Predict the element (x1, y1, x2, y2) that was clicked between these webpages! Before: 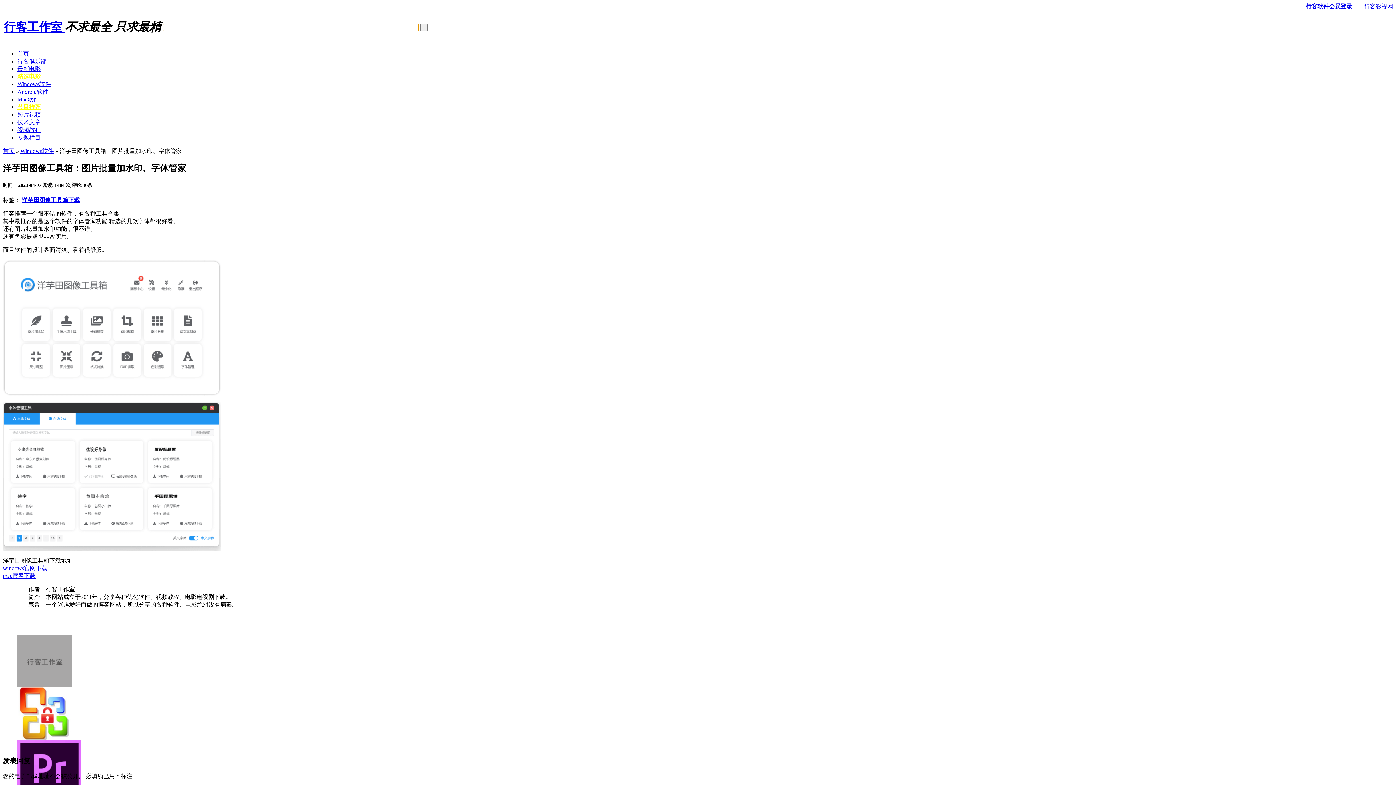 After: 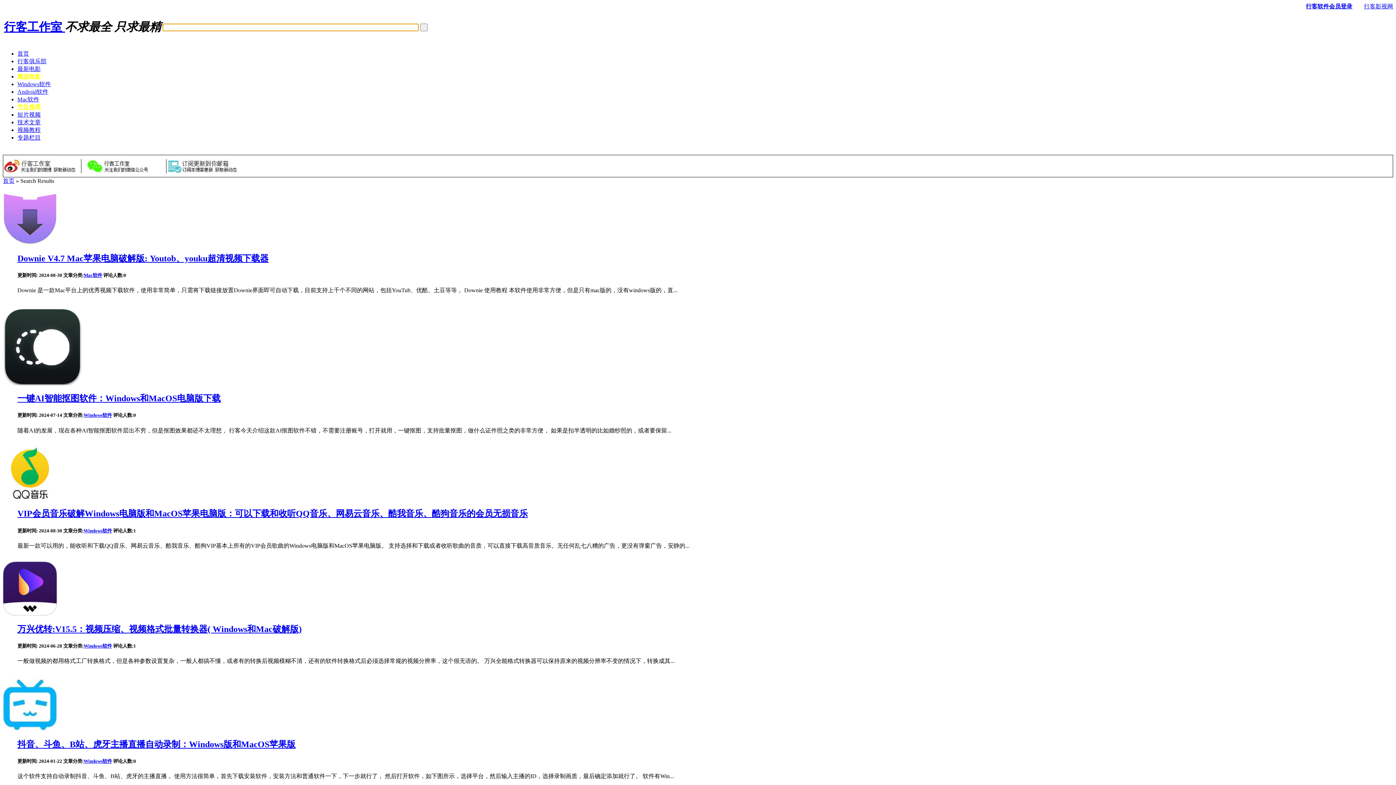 Action: label: Mac软件 bbox: (17, 96, 39, 102)